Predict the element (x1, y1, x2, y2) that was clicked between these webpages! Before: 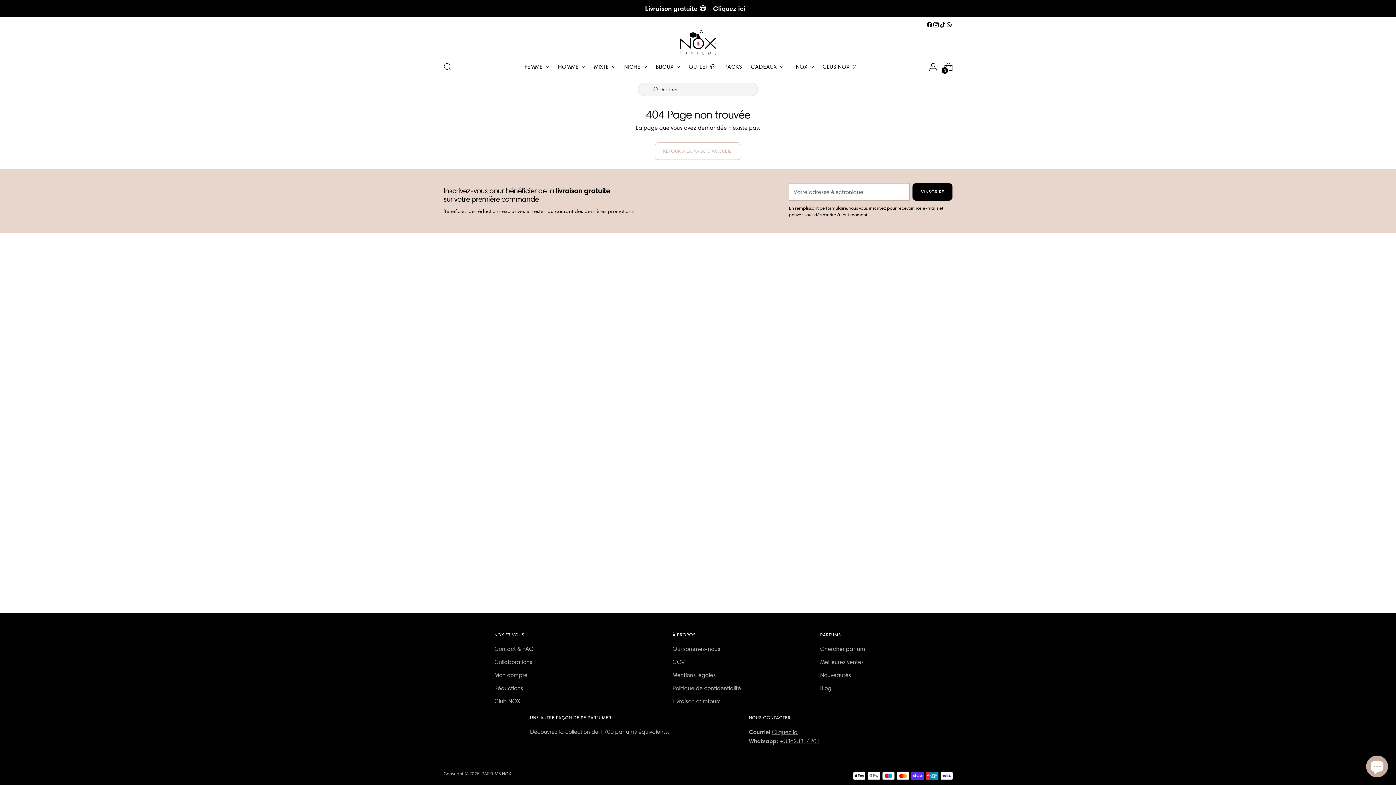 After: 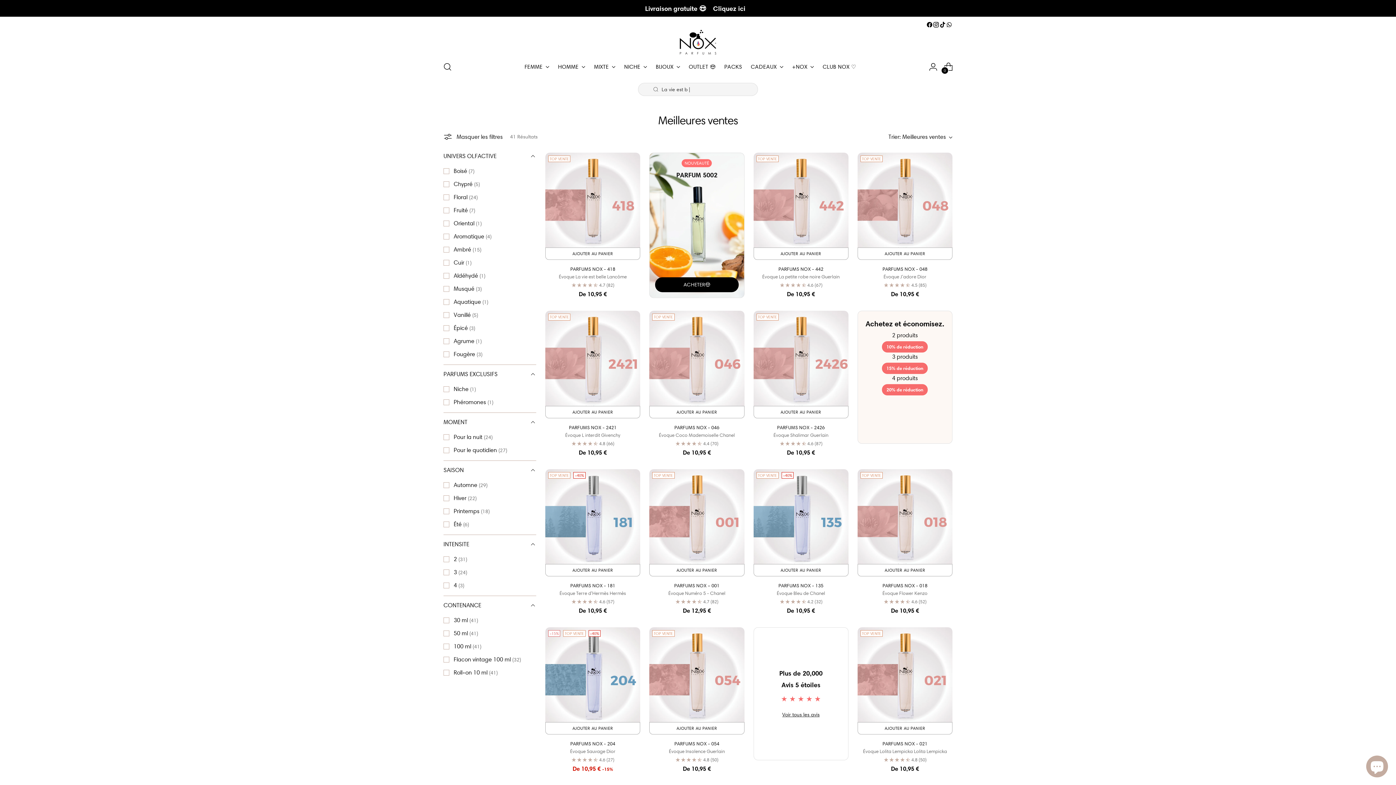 Action: bbox: (820, 658, 864, 665) label: Meilleures ventes